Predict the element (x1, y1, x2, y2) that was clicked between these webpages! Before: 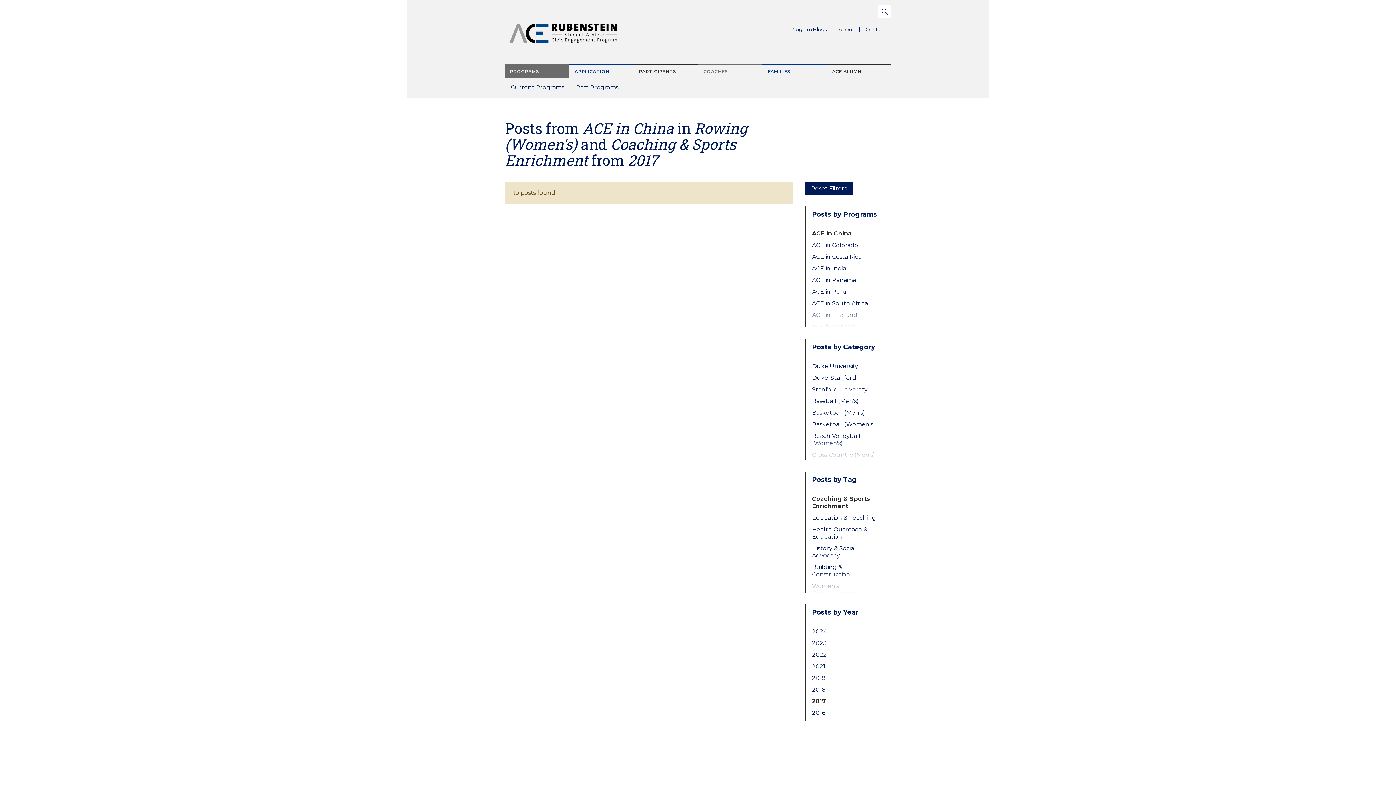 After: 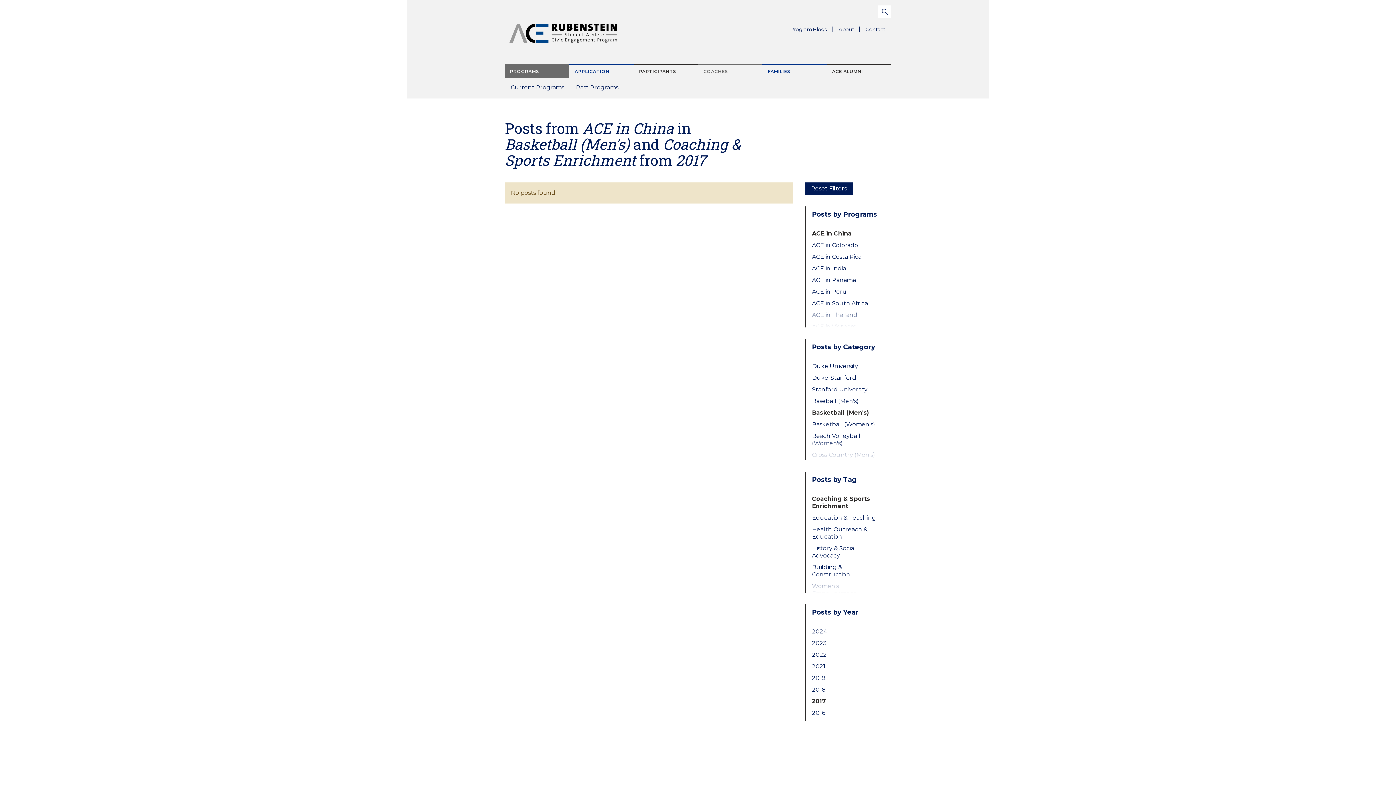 Action: label: Basketball (Men's) bbox: (812, 409, 879, 416)